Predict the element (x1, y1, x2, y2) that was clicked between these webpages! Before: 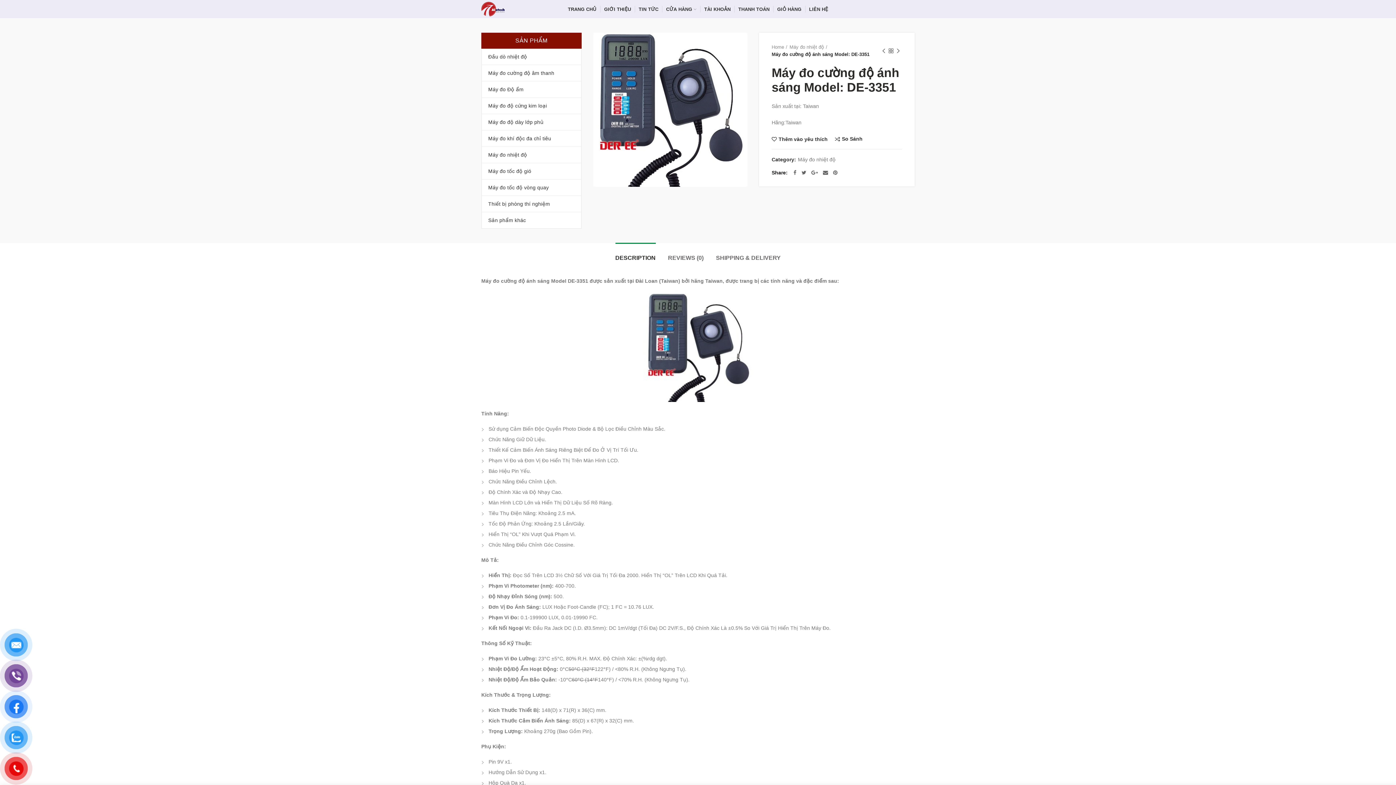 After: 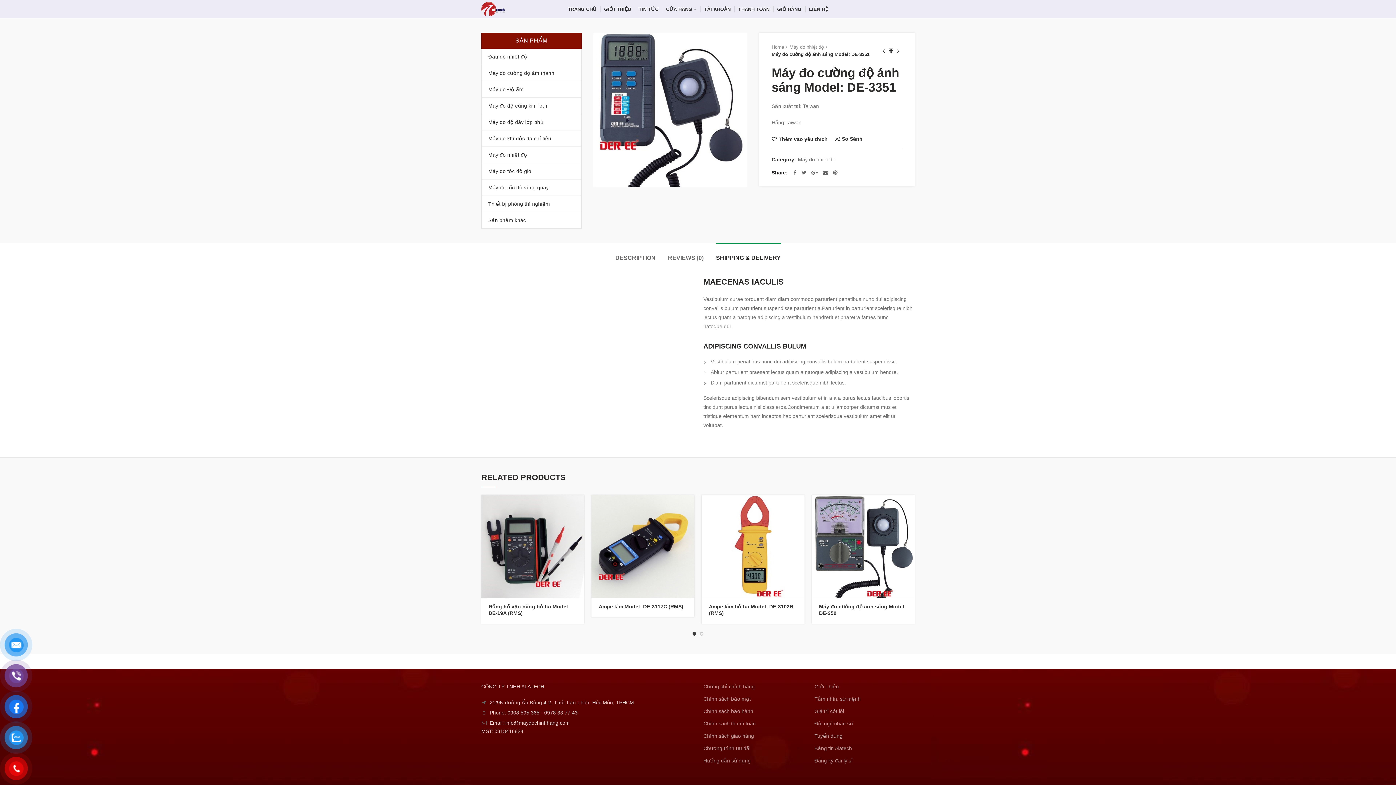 Action: bbox: (716, 243, 780, 265) label: SHIPPING & DELIVERY